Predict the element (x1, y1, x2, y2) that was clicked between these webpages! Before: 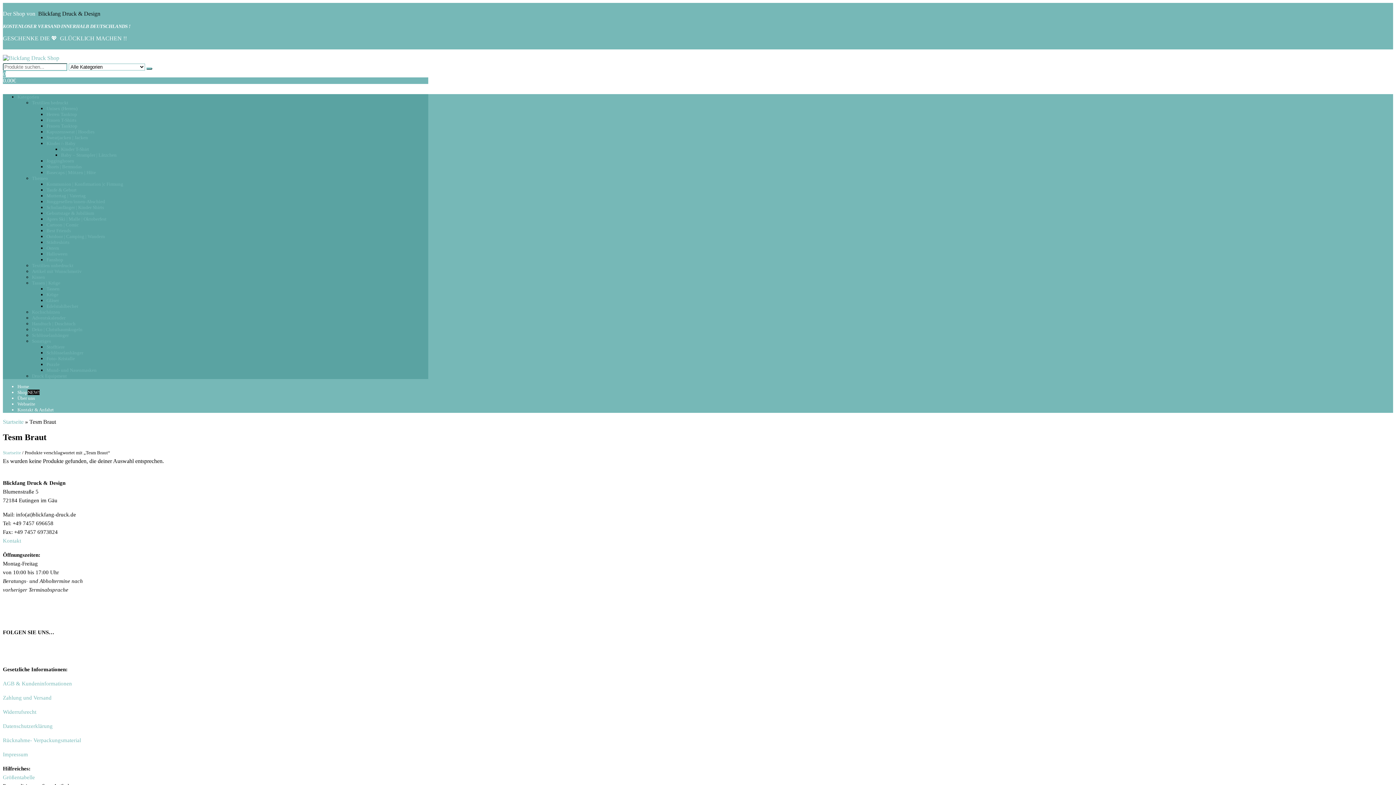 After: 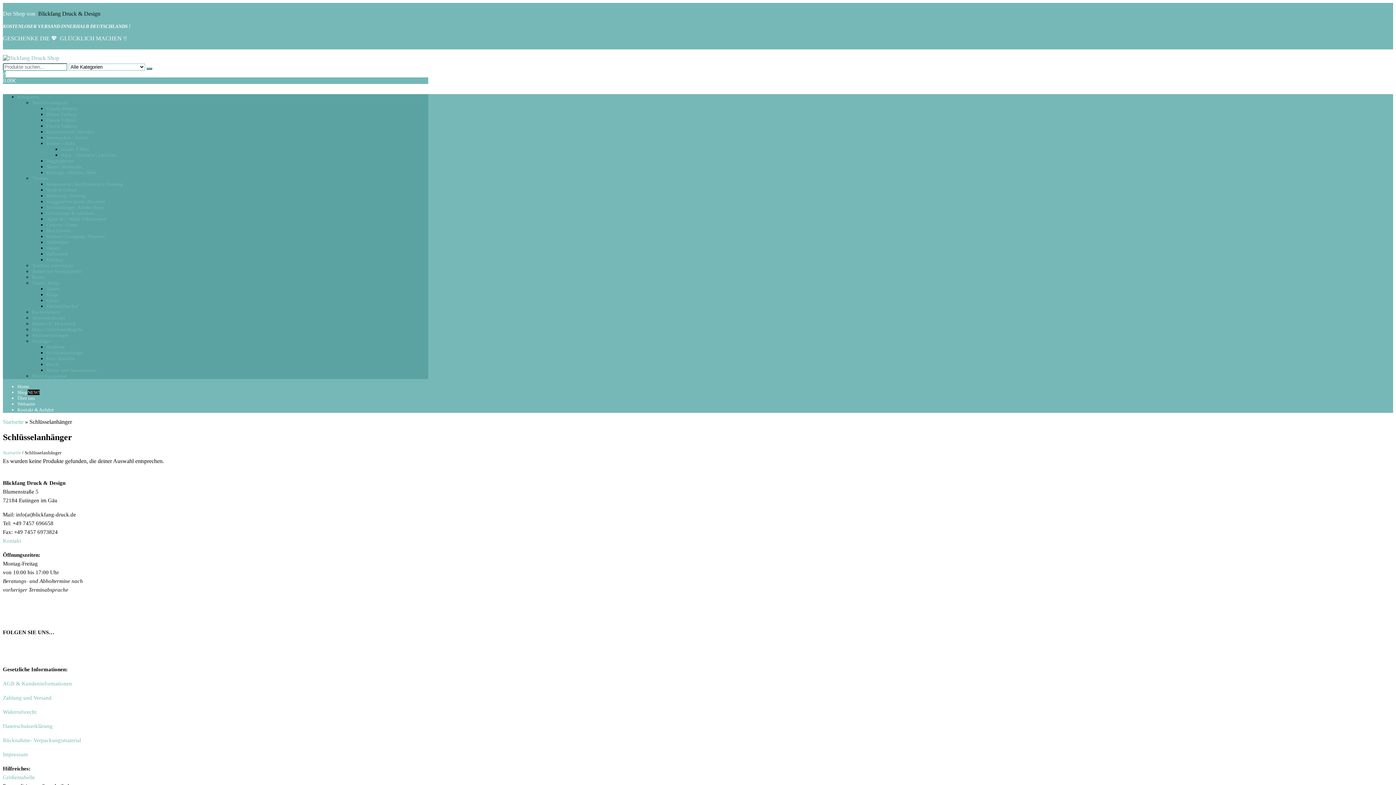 Action: label: Schlüsselanhänger bbox: (46, 350, 83, 355)